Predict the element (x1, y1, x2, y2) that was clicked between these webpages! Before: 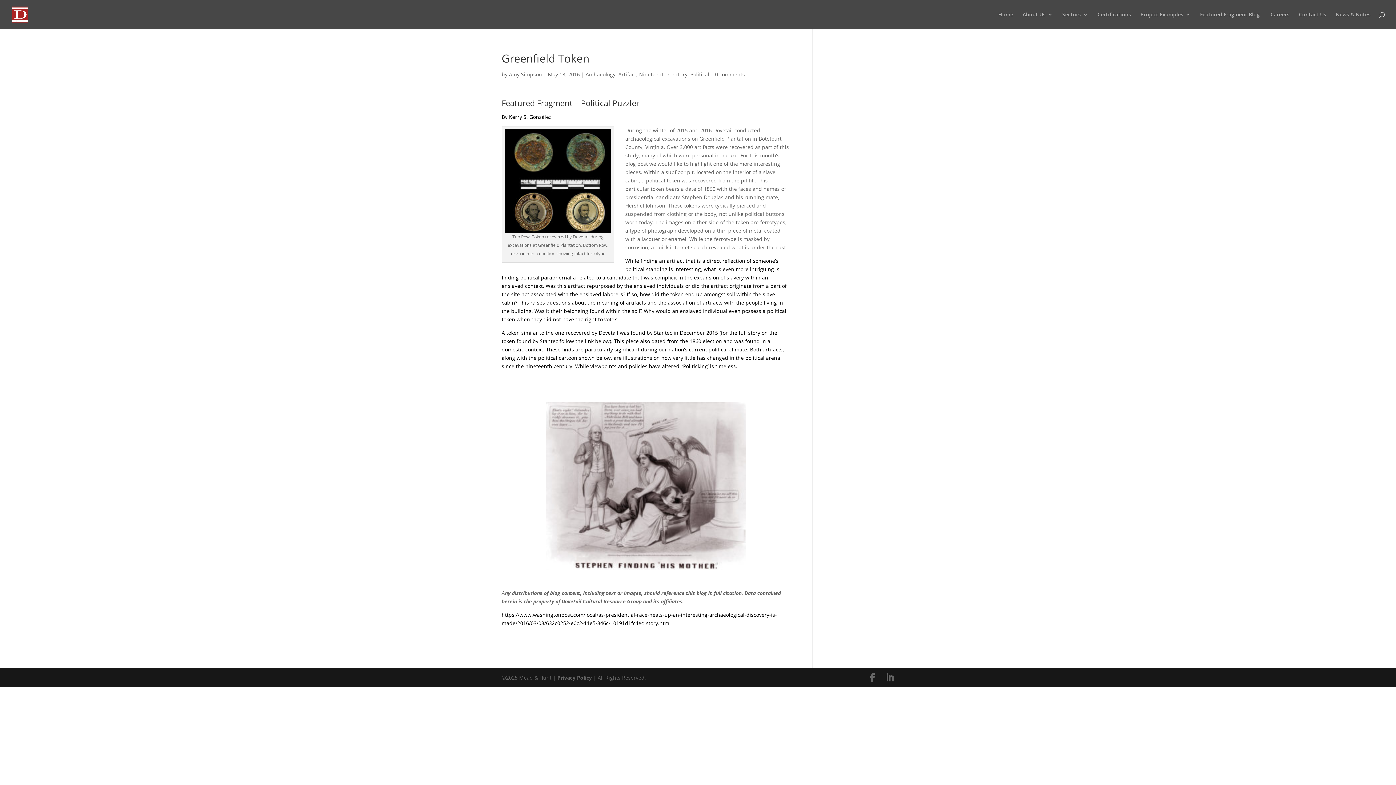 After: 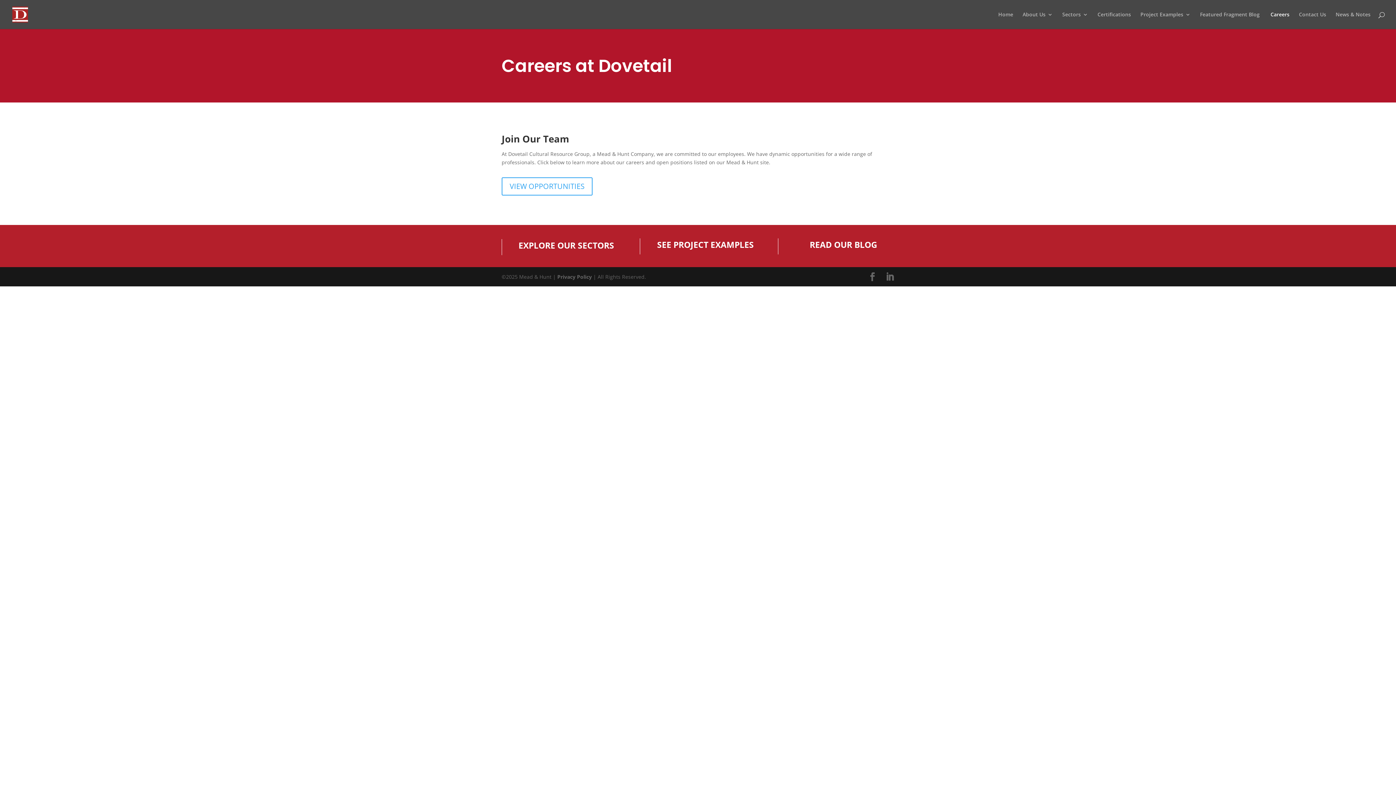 Action: label: Careers bbox: (1270, 12, 1289, 29)